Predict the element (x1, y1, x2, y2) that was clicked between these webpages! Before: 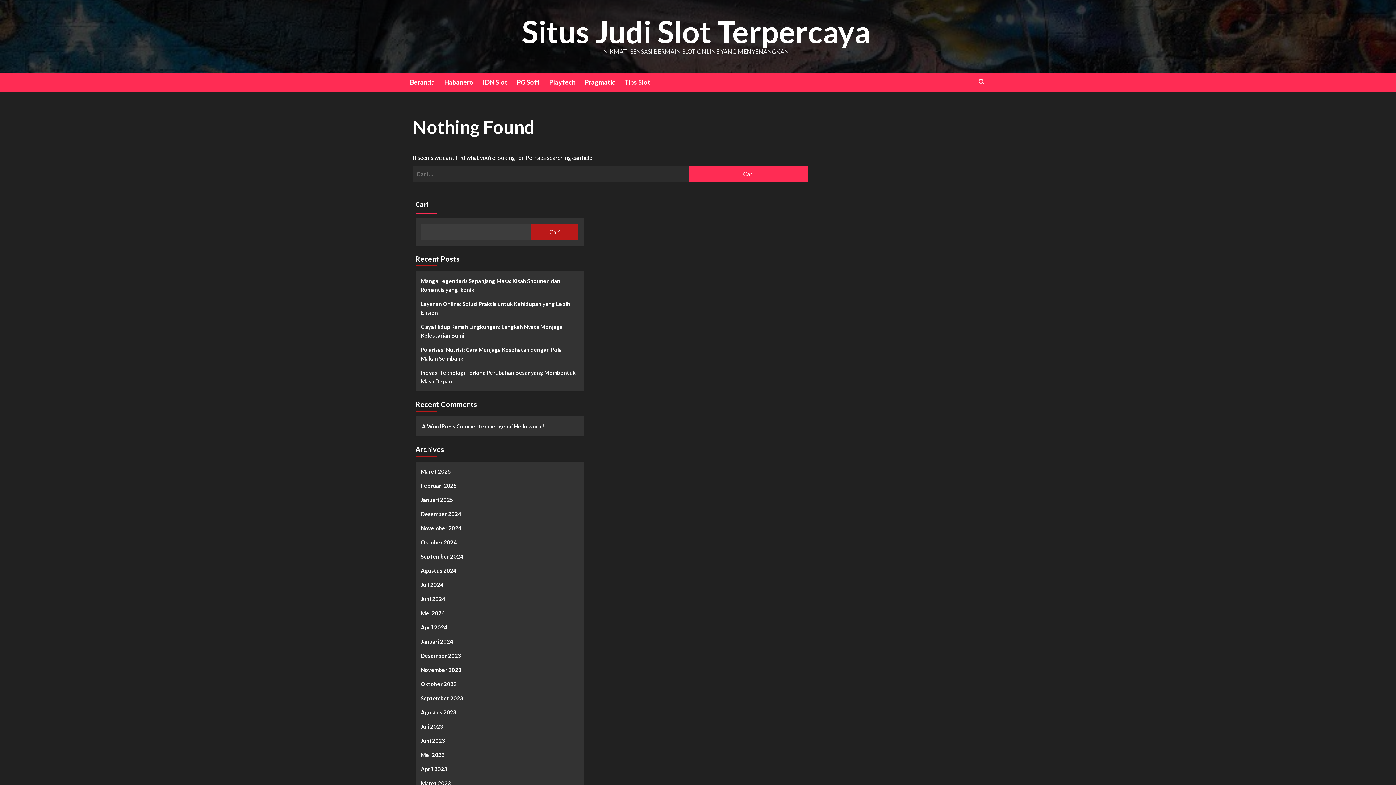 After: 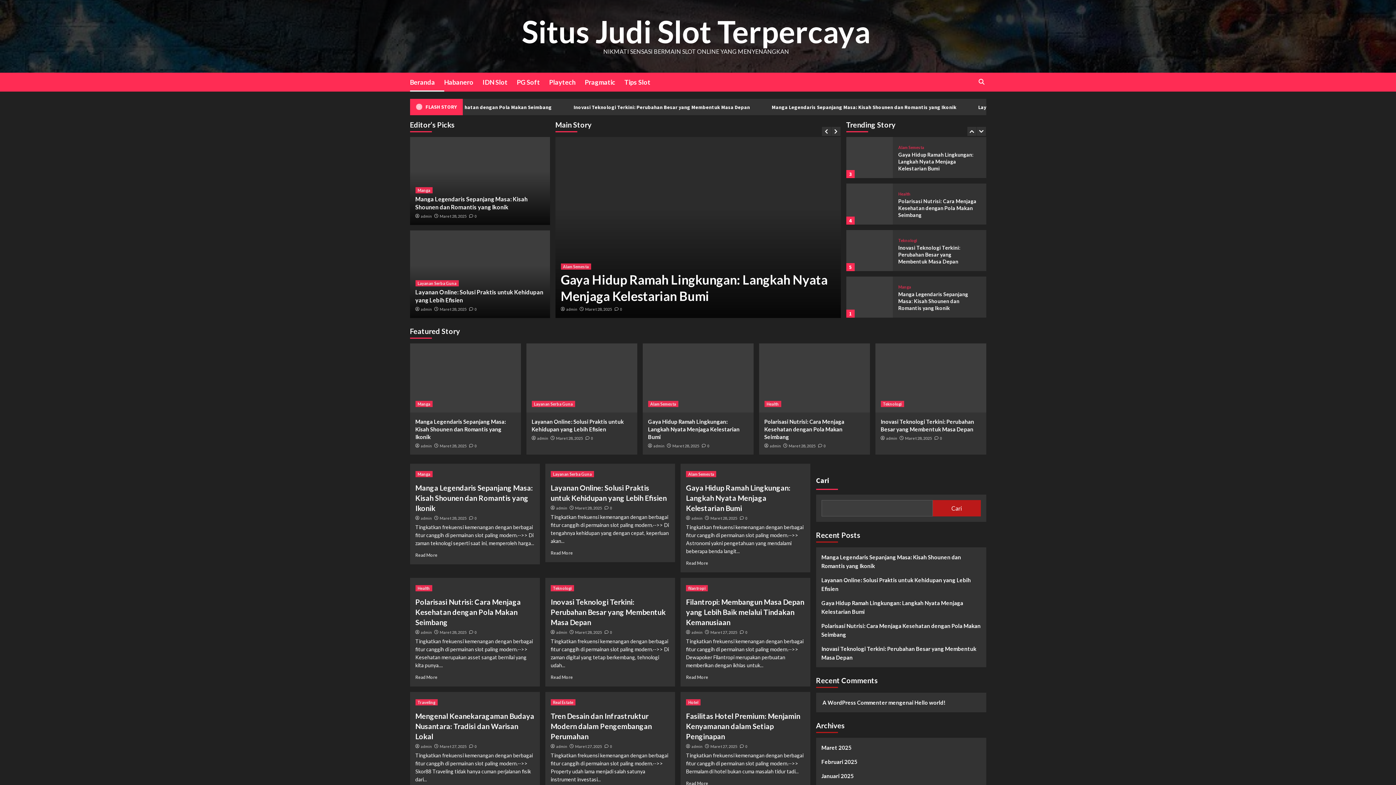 Action: bbox: (522, 13, 870, 49) label: Situs Judi Slot Terpercaya